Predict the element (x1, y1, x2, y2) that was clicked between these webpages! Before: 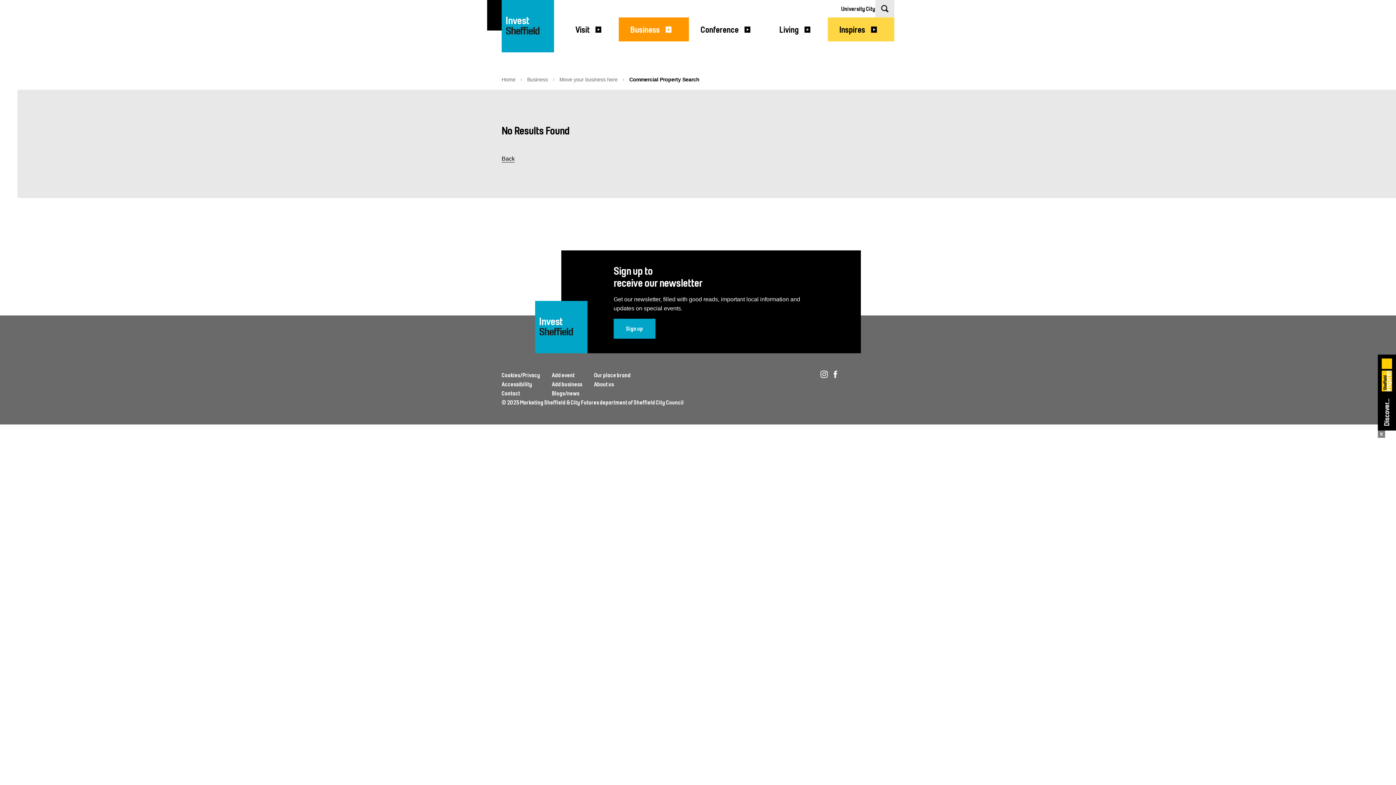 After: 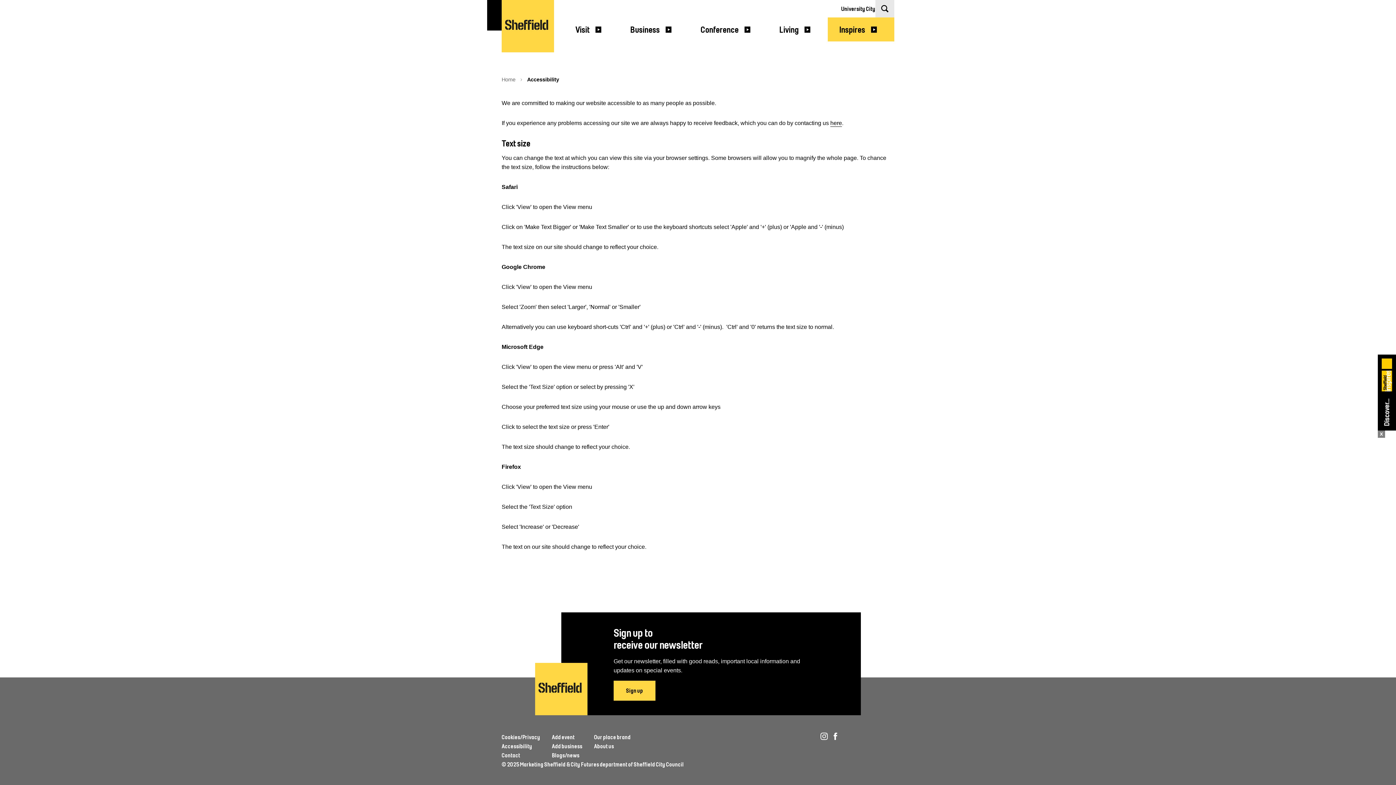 Action: label: Accessibility bbox: (501, 381, 532, 388)